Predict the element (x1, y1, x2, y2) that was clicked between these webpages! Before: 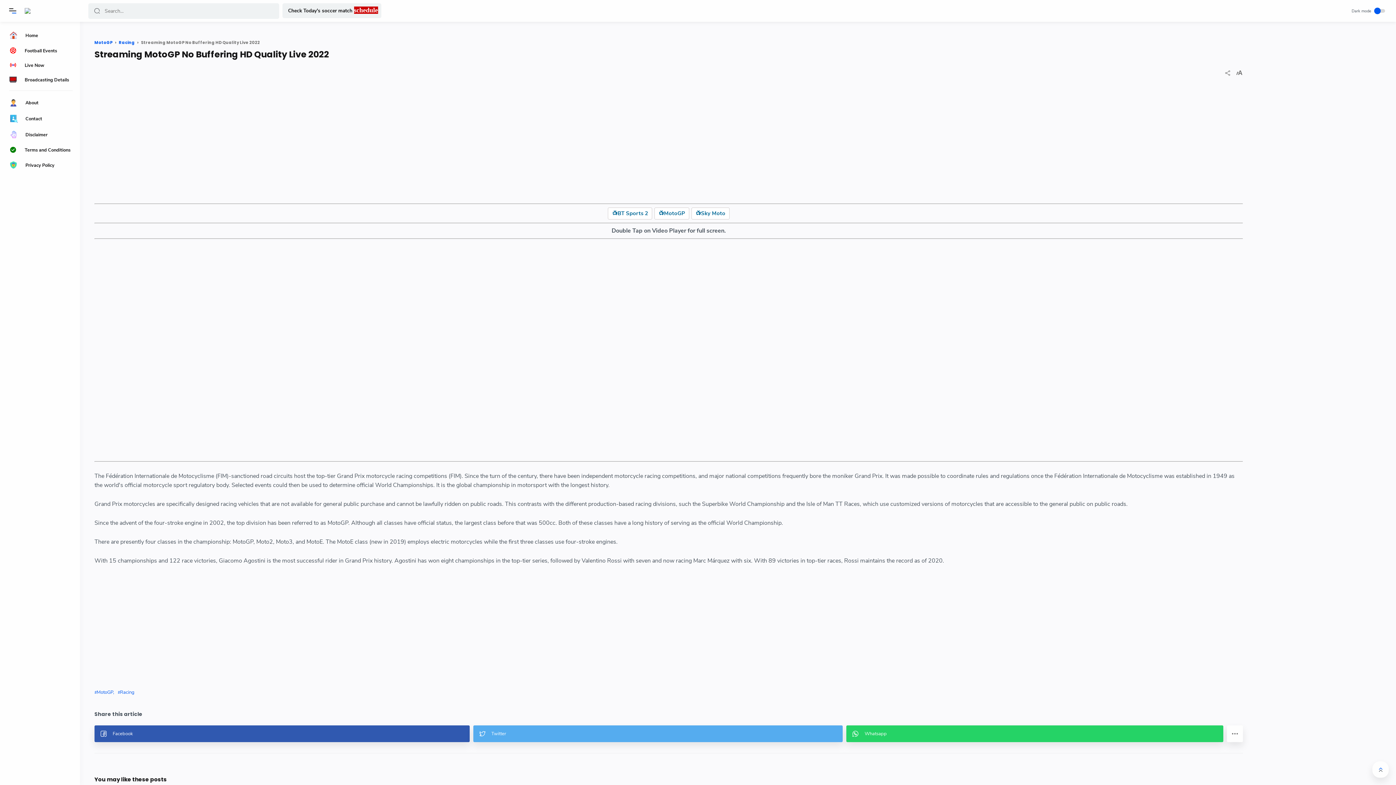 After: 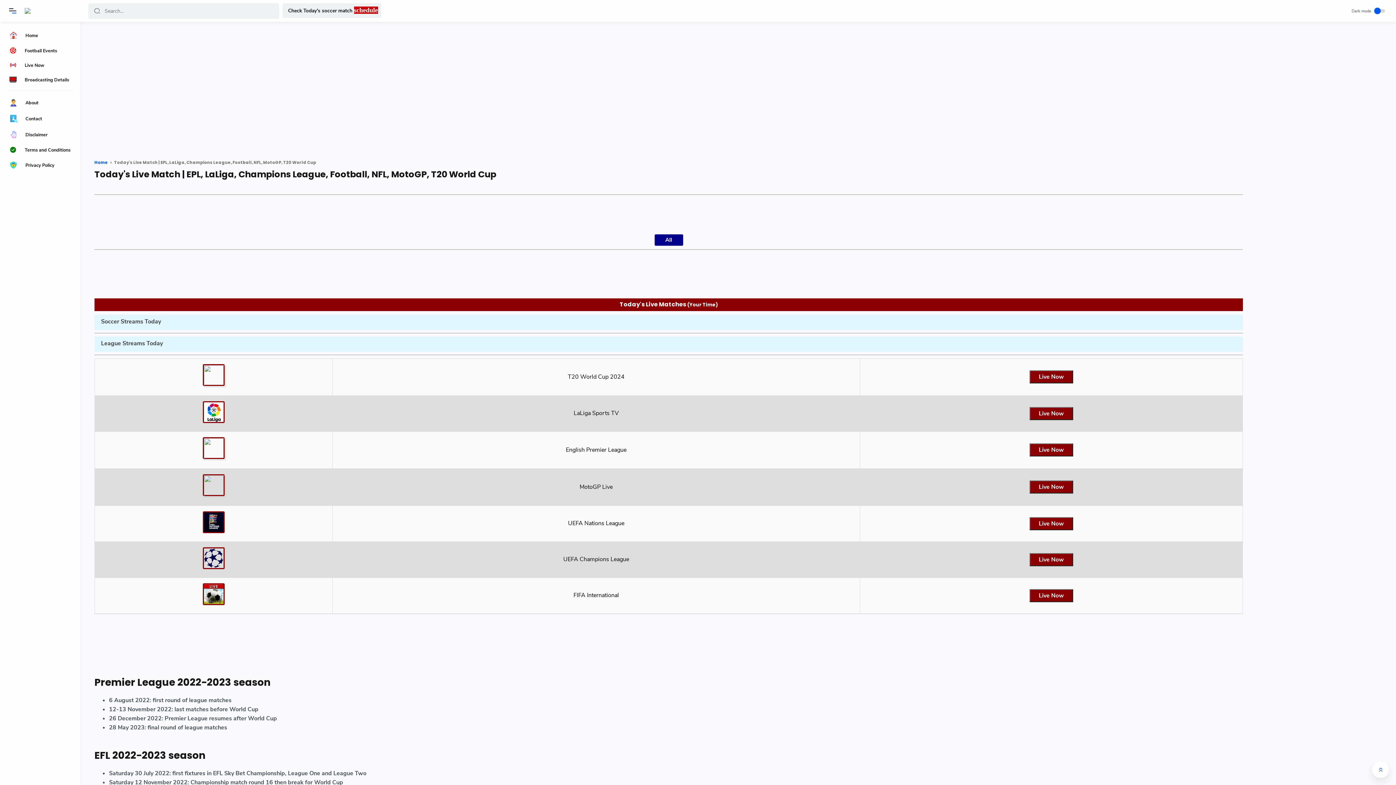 Action: label: schedule bbox: (354, 7, 378, 14)